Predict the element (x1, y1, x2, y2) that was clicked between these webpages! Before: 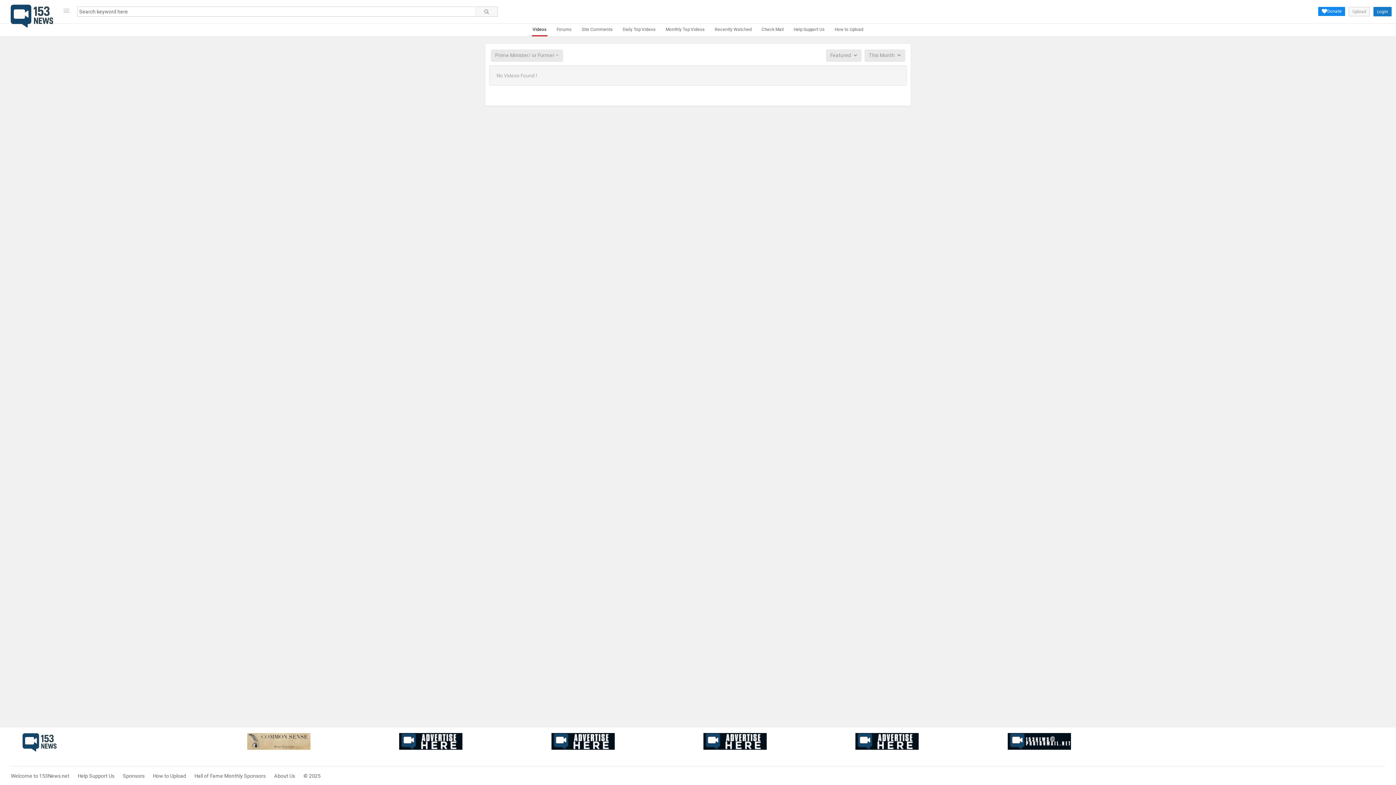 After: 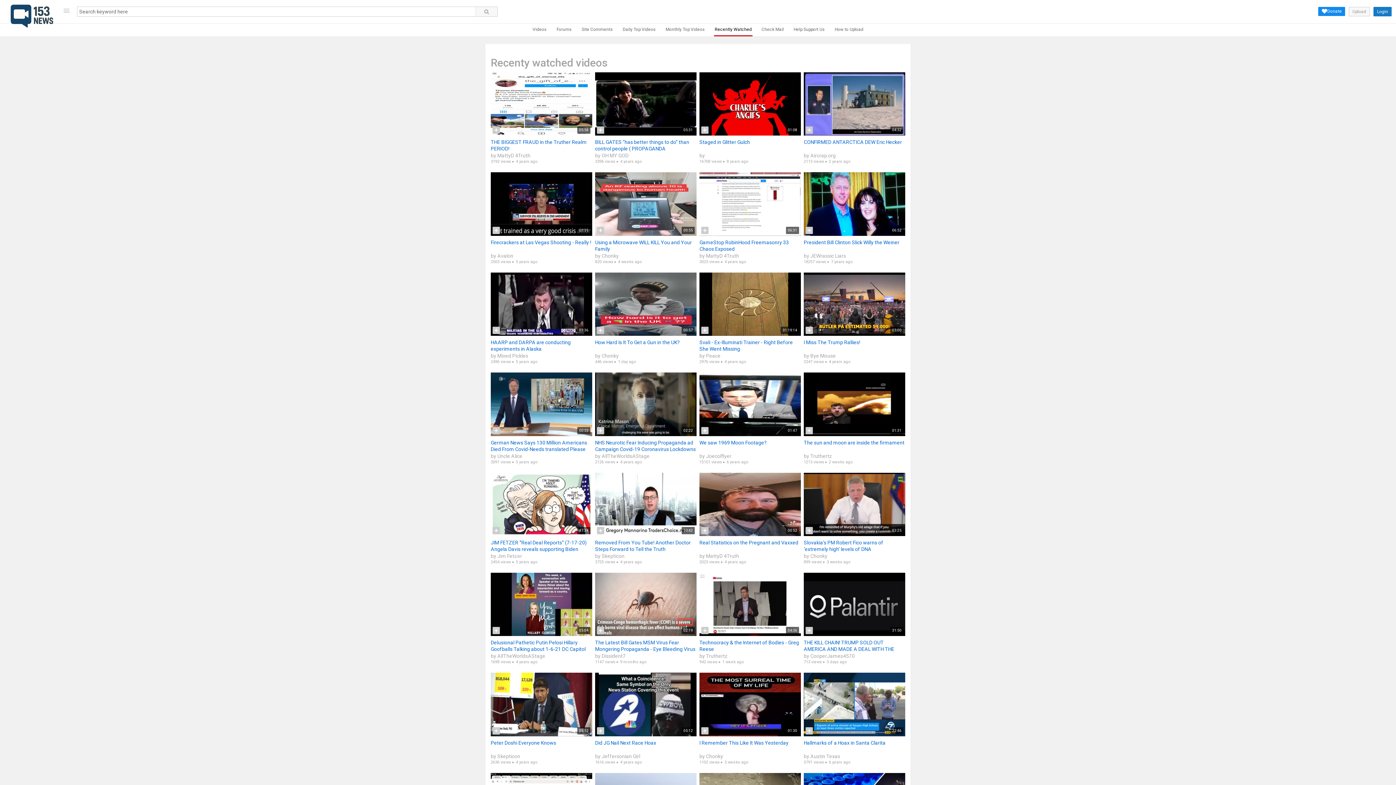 Action: bbox: (714, 23, 752, 36) label: Recently Watched